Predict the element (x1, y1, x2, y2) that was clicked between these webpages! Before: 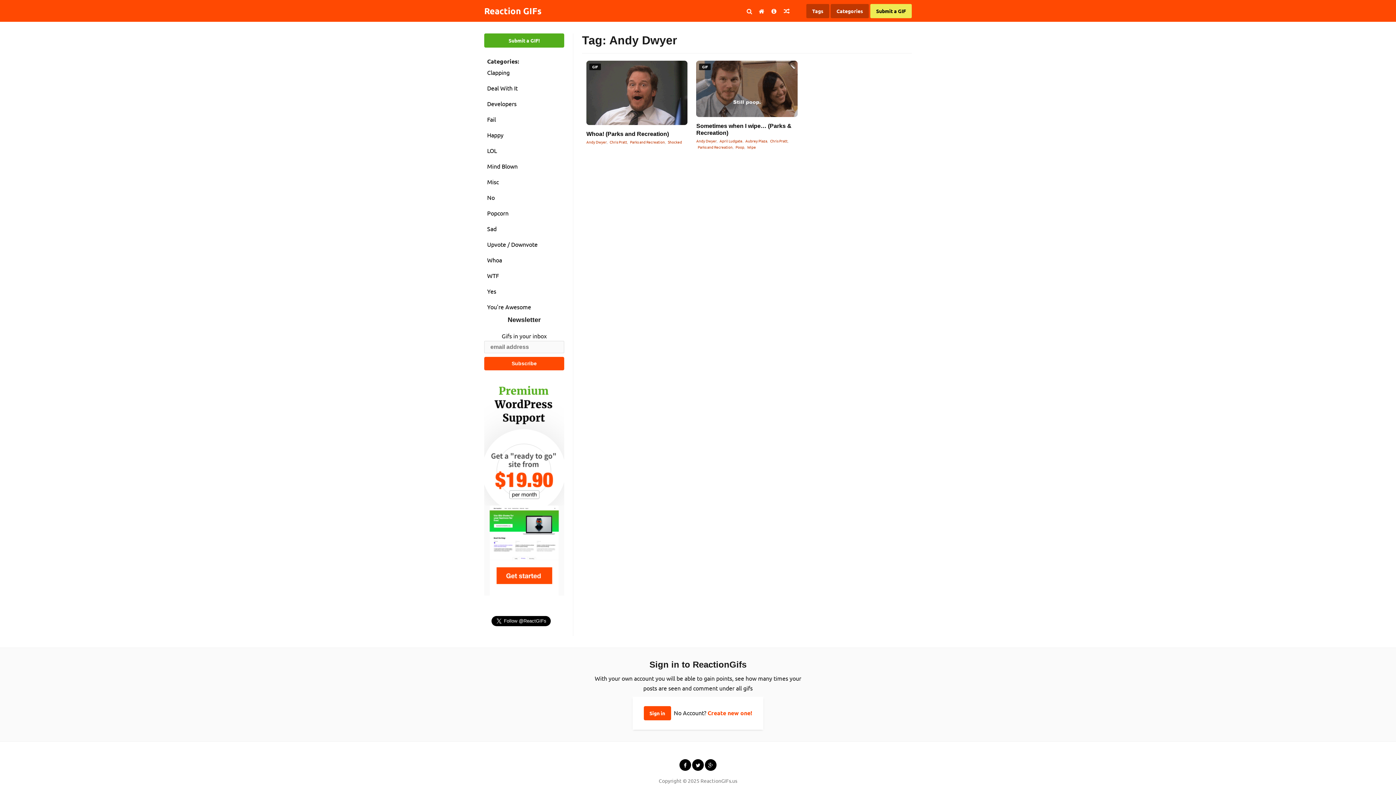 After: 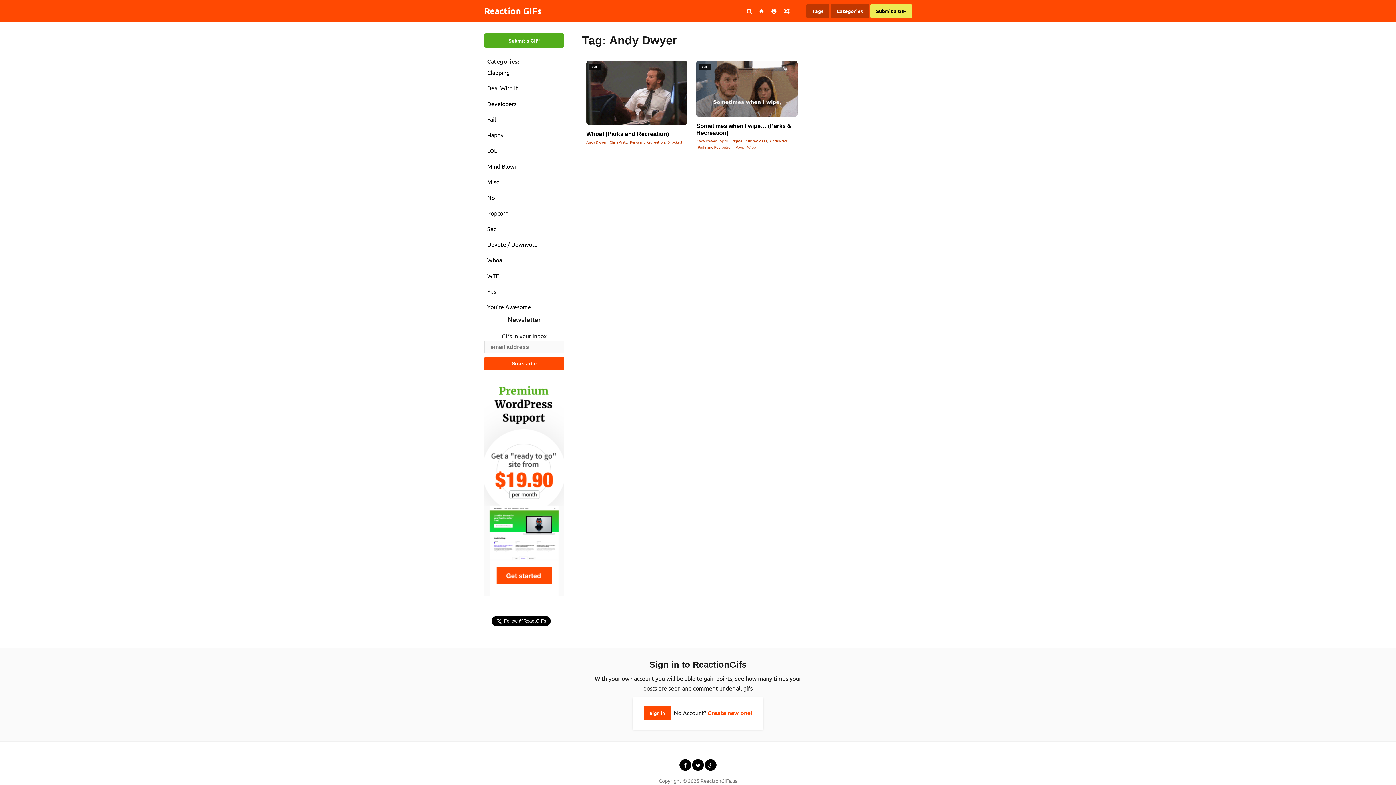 Action: bbox: (705, 759, 716, 771)